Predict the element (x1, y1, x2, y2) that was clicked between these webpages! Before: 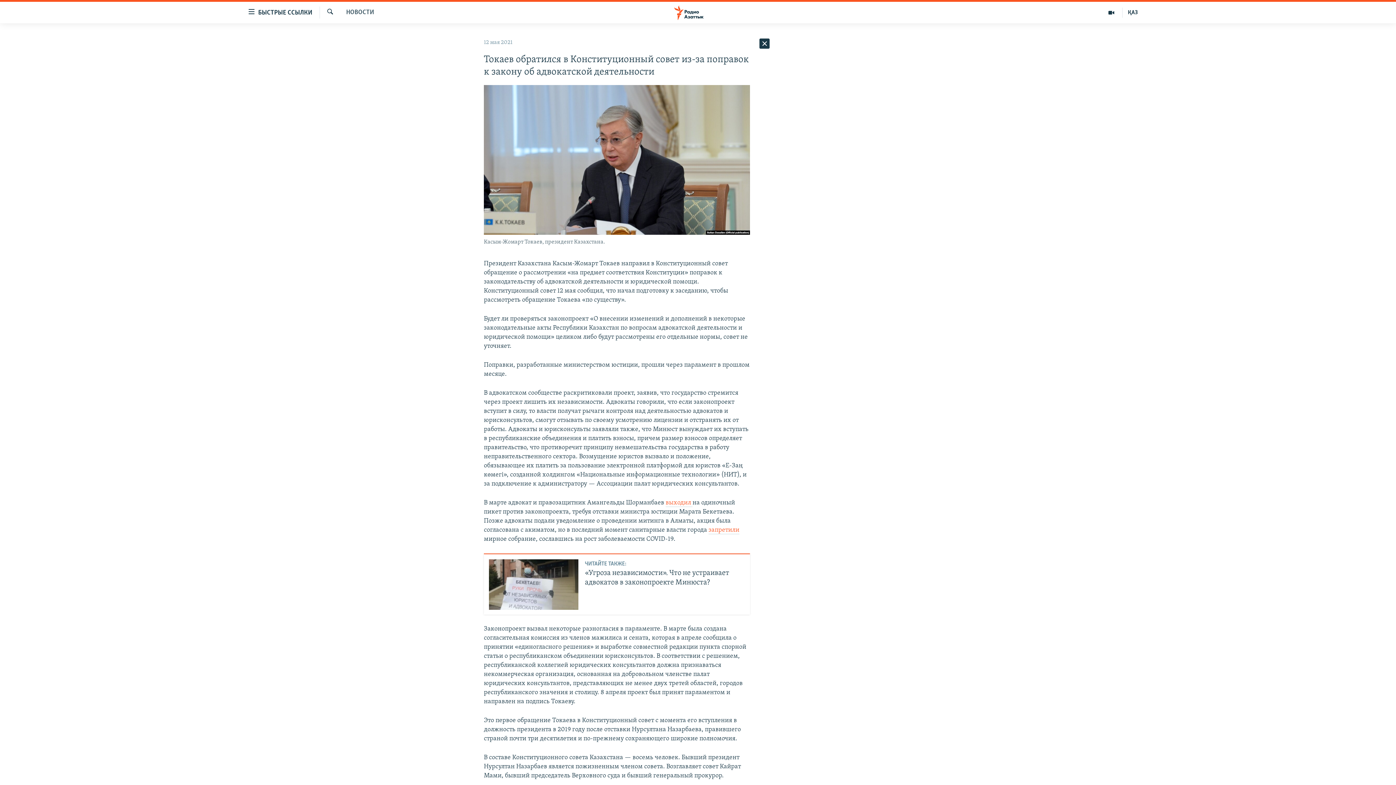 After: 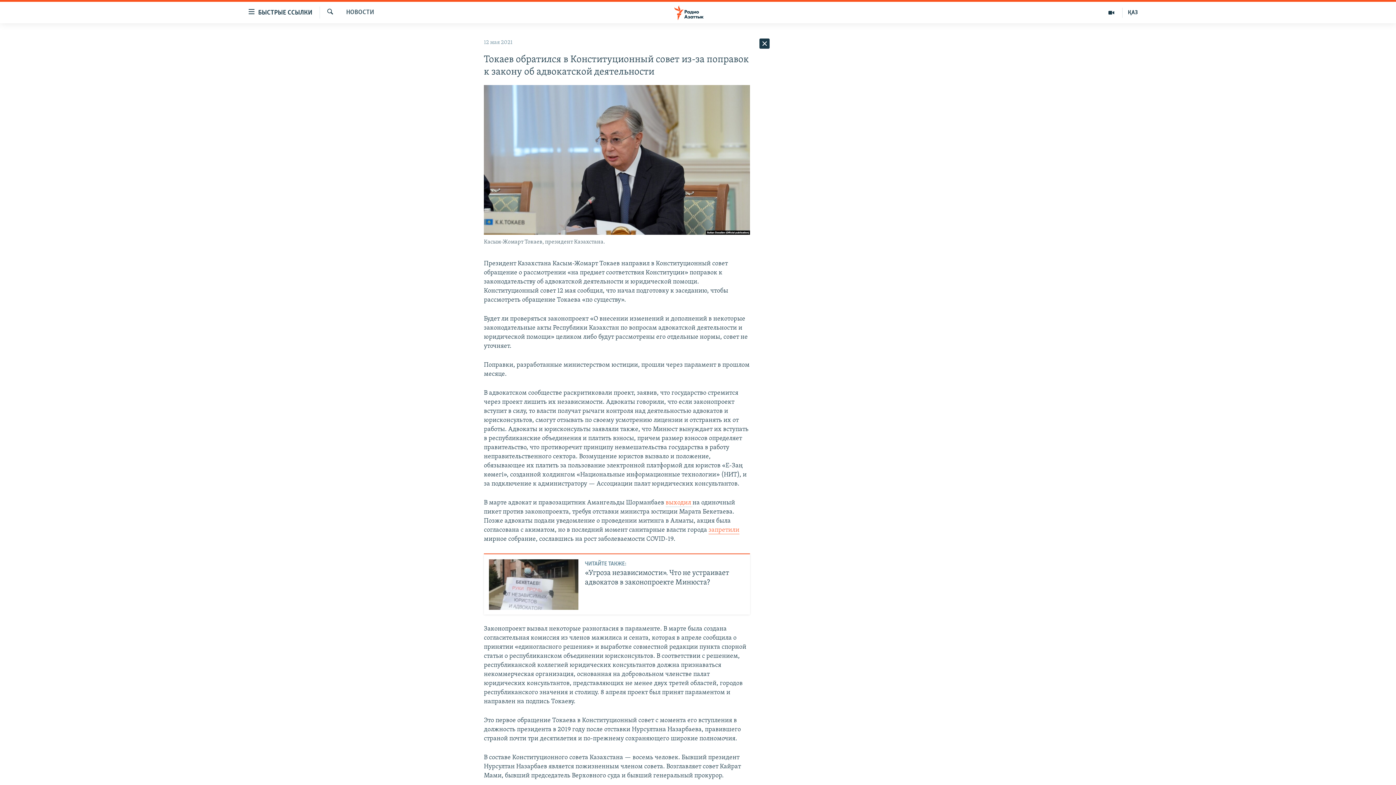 Action: label: запретили  bbox: (708, 527, 739, 534)